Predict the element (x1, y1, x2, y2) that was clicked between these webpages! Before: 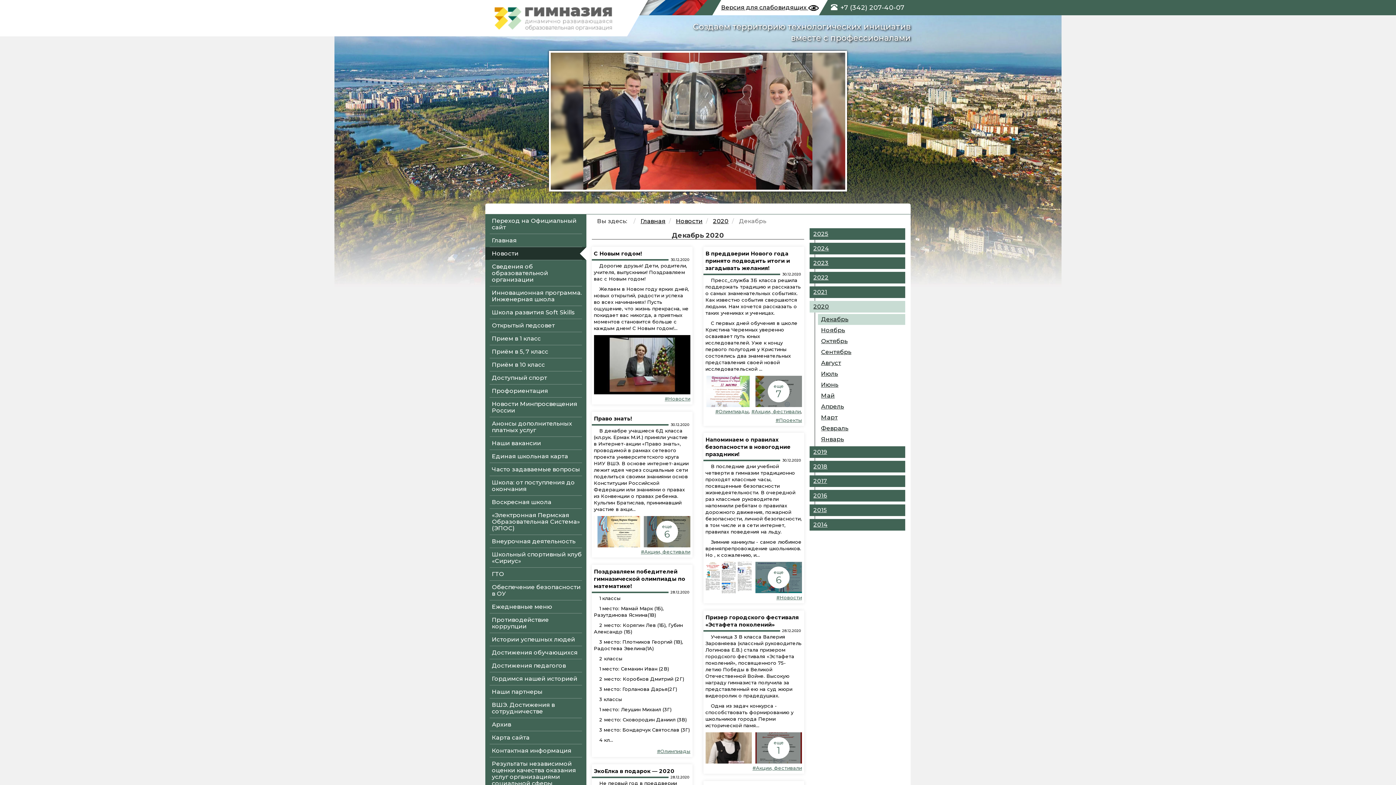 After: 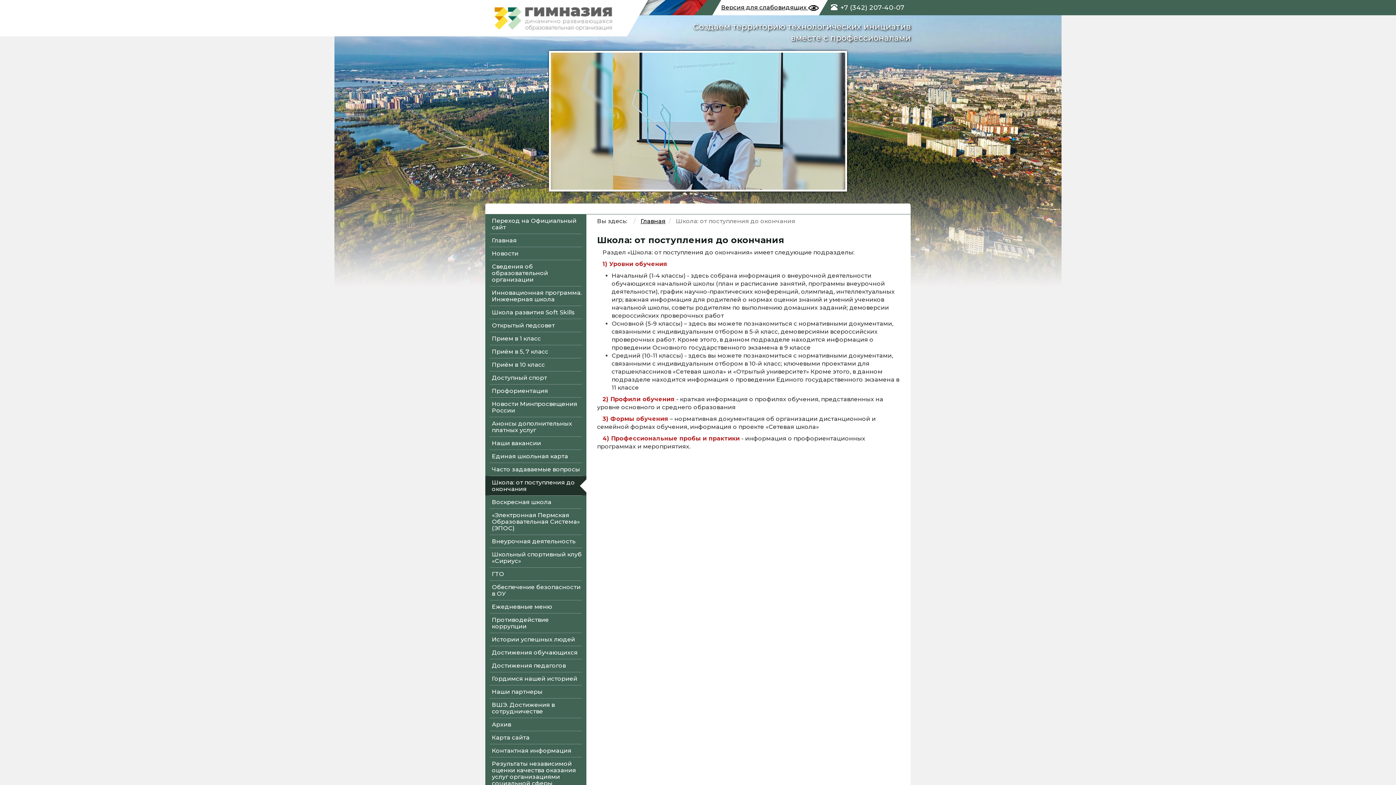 Action: bbox: (485, 476, 586, 495) label: Школа: от поступления до окончания